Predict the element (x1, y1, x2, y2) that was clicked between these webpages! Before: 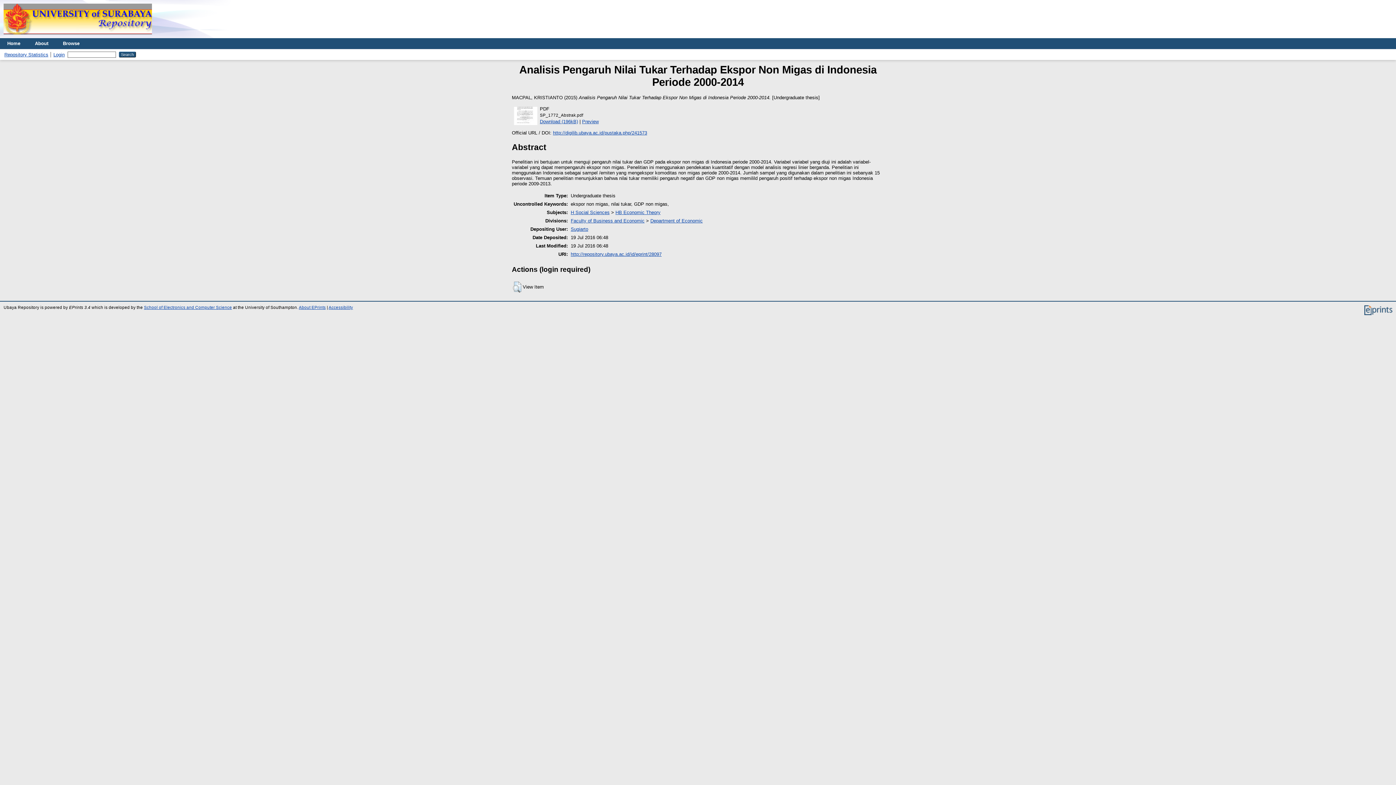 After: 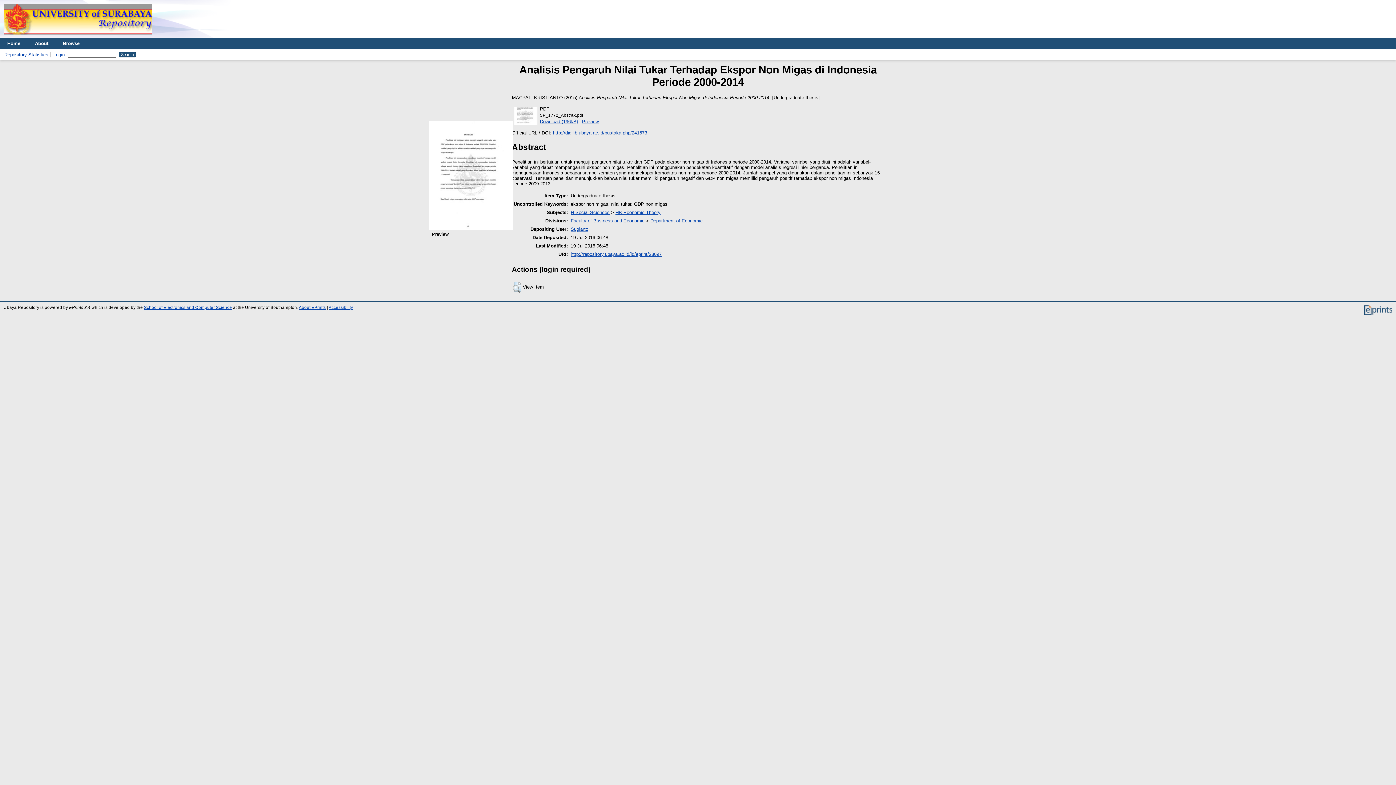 Action: bbox: (513, 121, 538, 126)